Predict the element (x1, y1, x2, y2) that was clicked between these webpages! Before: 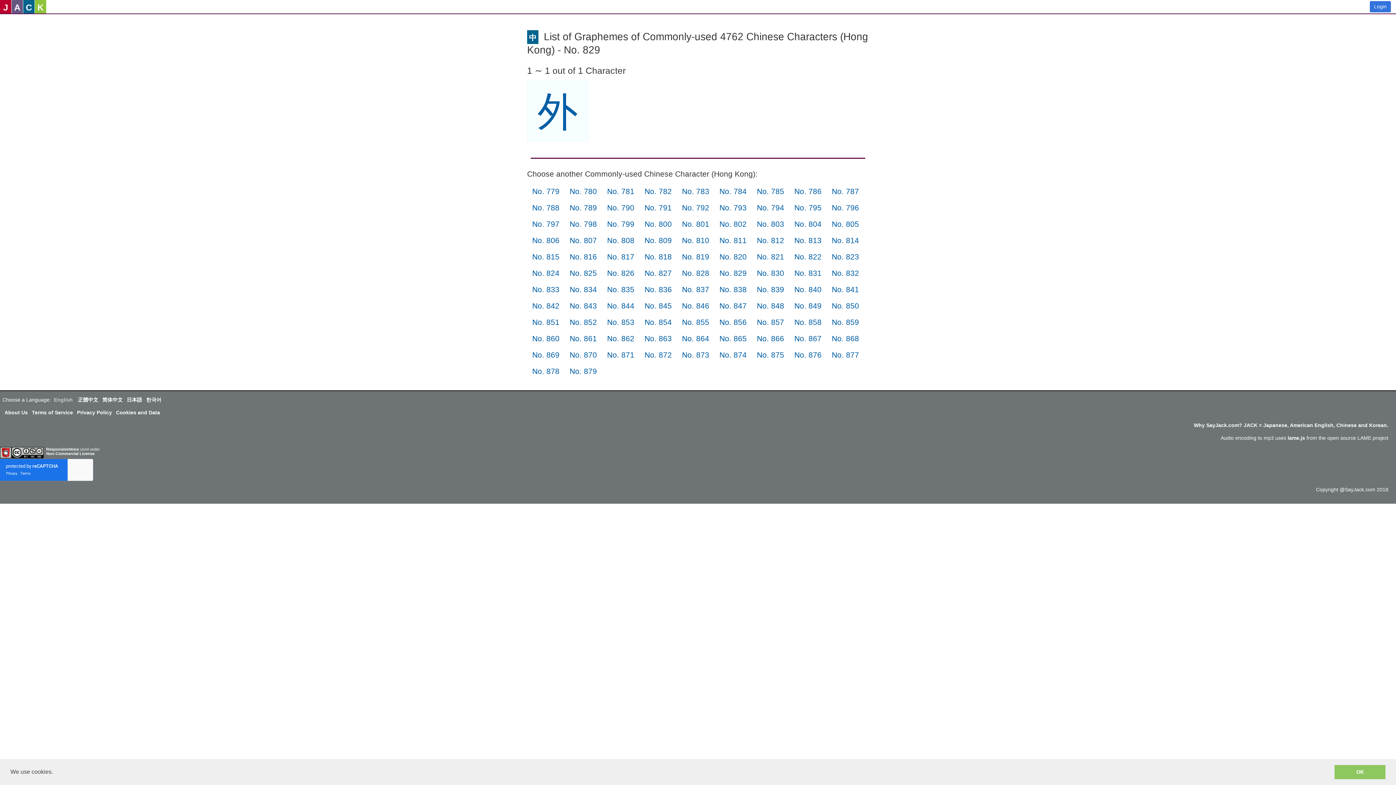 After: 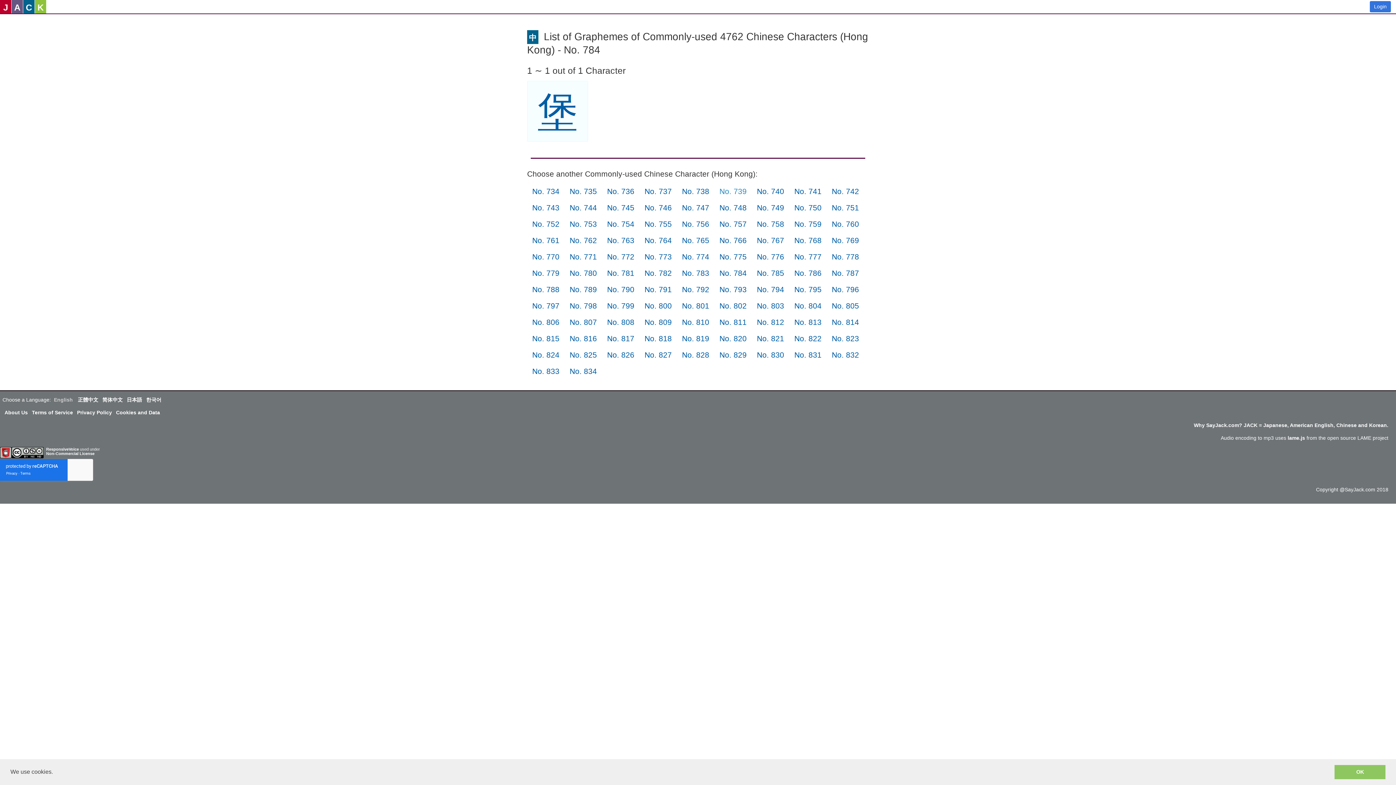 Action: label: No. 784 bbox: (719, 187, 746, 195)